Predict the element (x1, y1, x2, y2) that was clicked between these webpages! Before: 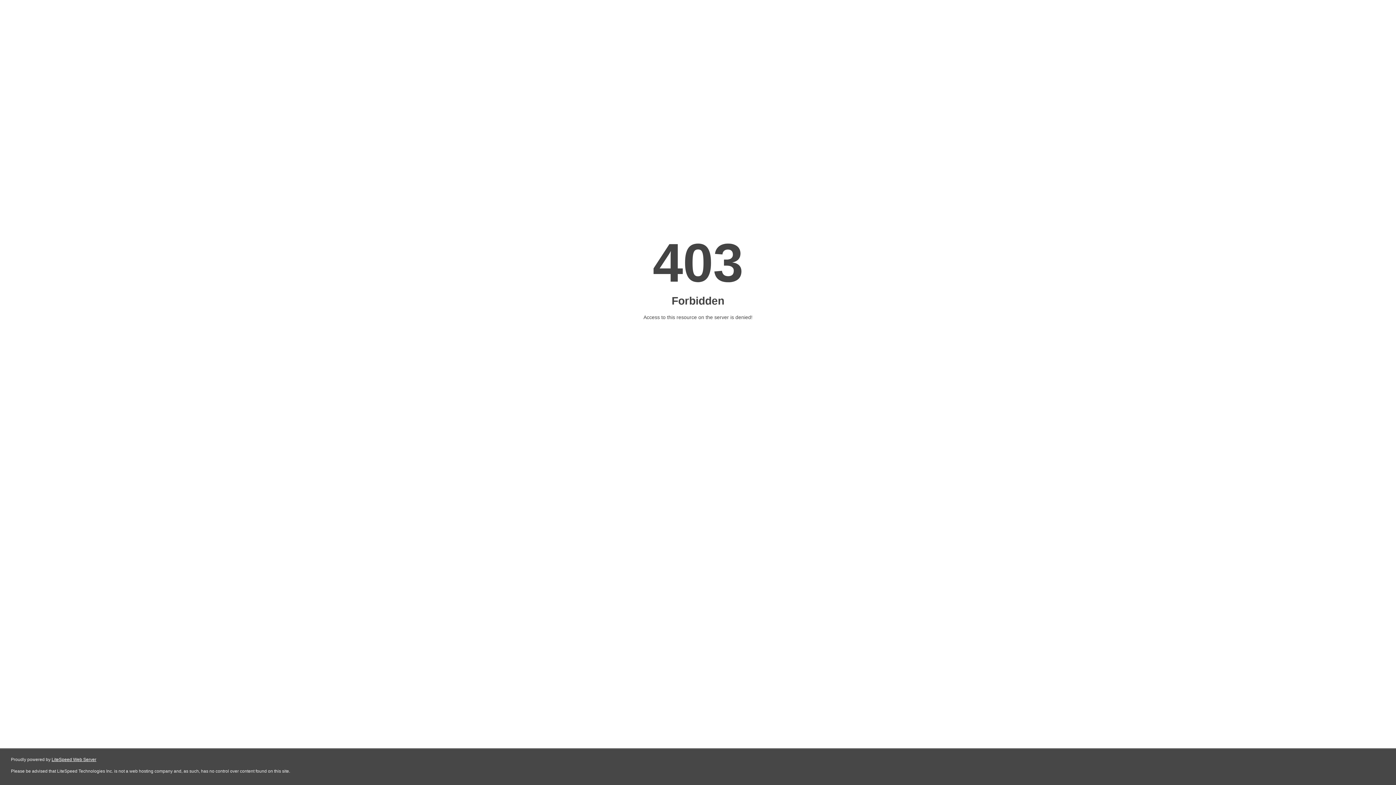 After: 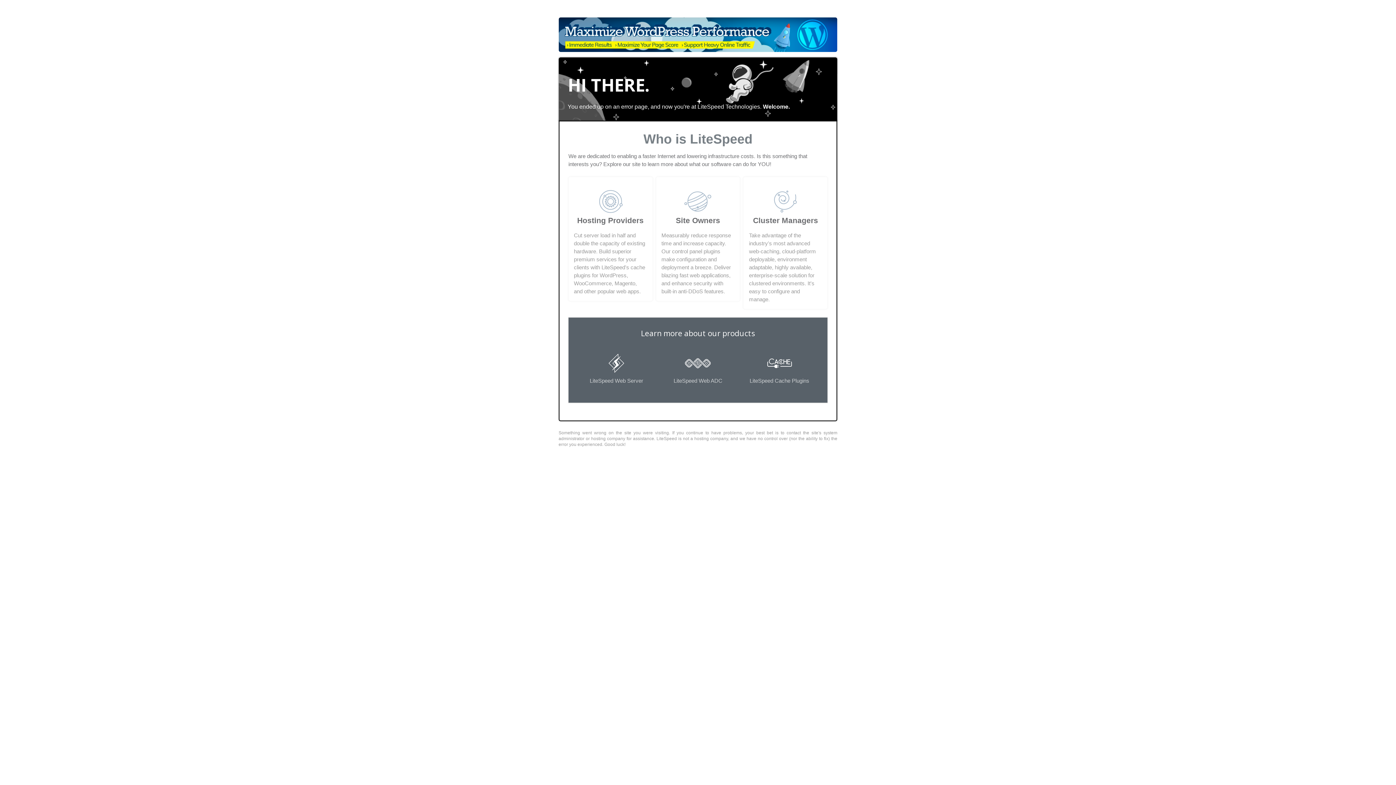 Action: bbox: (51, 757, 96, 762) label: LiteSpeed Web Server